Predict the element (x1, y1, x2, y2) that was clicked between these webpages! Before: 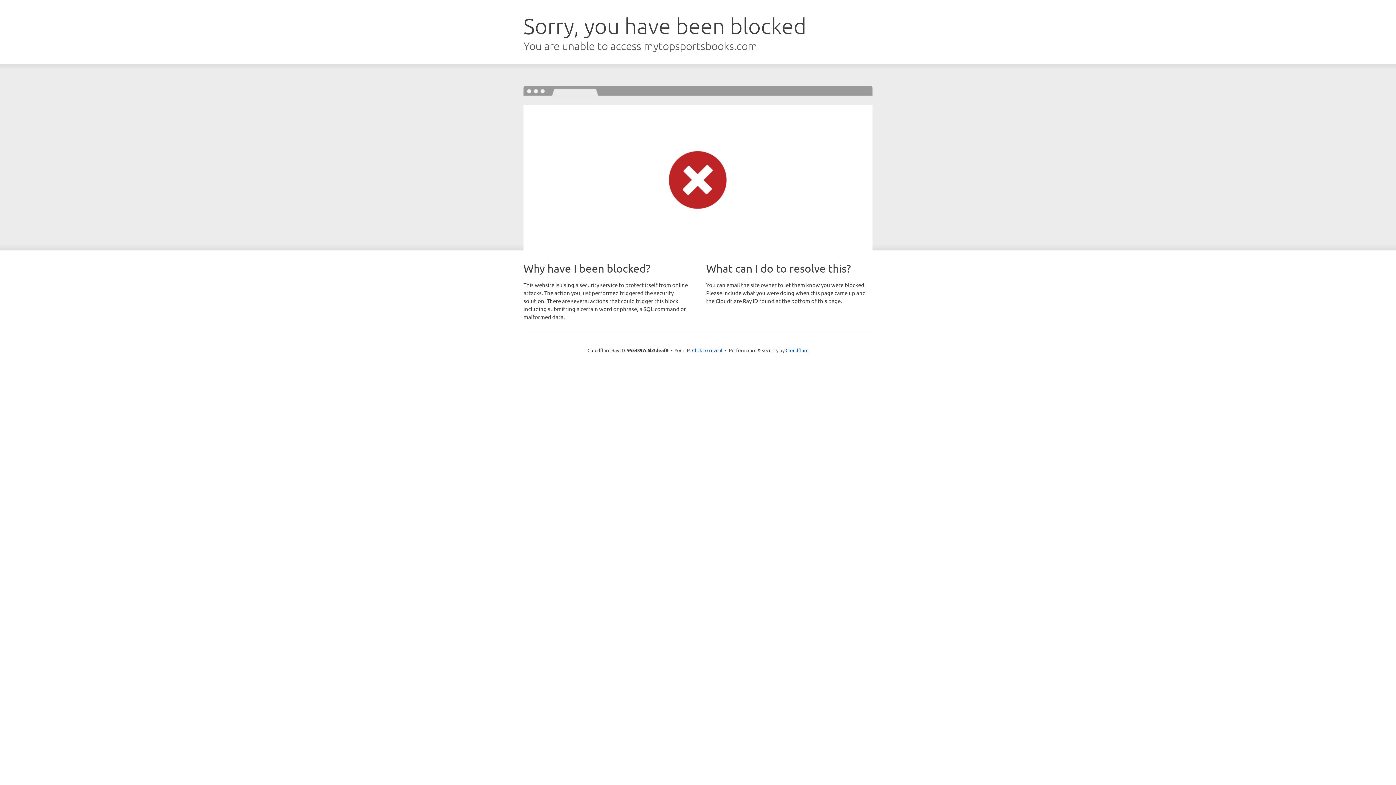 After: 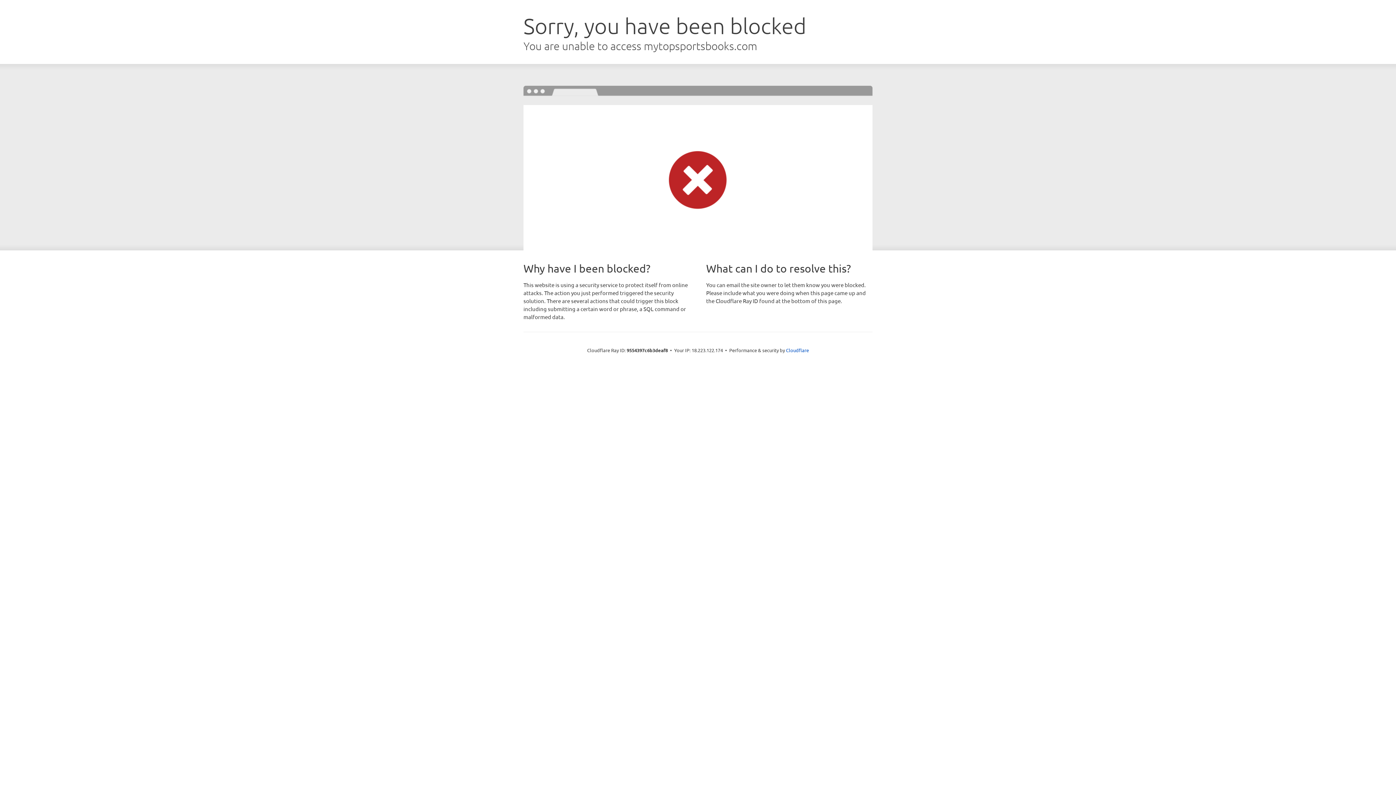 Action: label: Click to reveal bbox: (692, 346, 722, 353)